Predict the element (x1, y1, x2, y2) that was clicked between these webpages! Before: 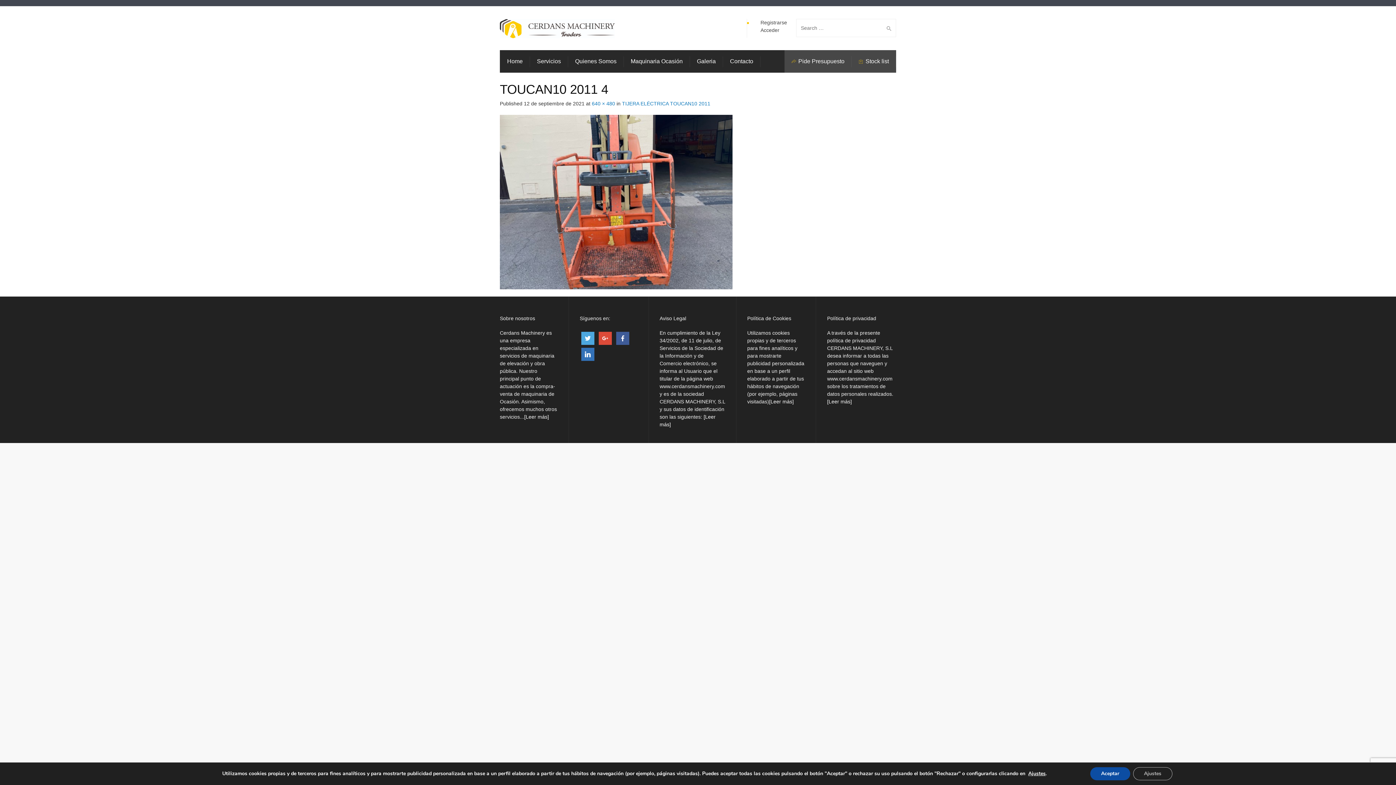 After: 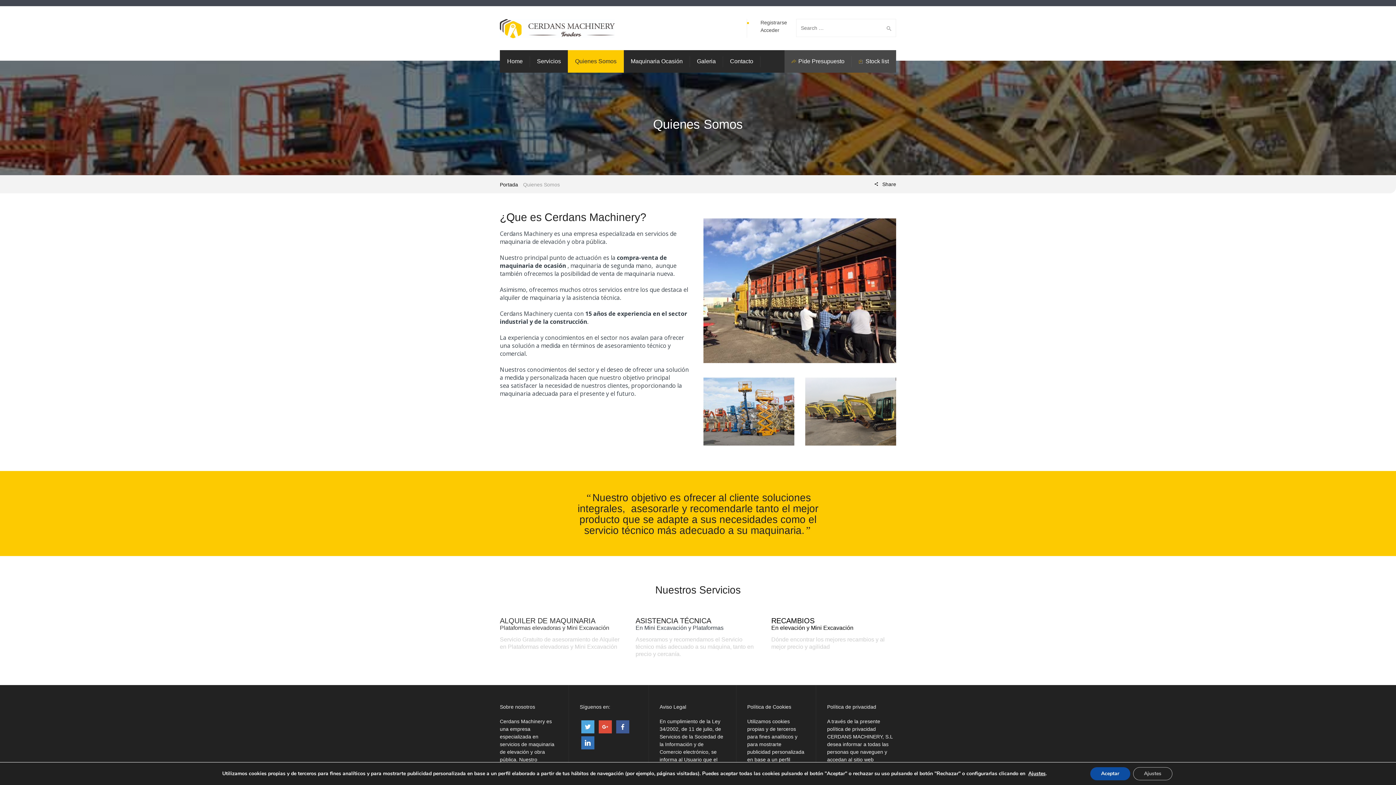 Action: bbox: (568, 50, 624, 72) label: Quienes Somos